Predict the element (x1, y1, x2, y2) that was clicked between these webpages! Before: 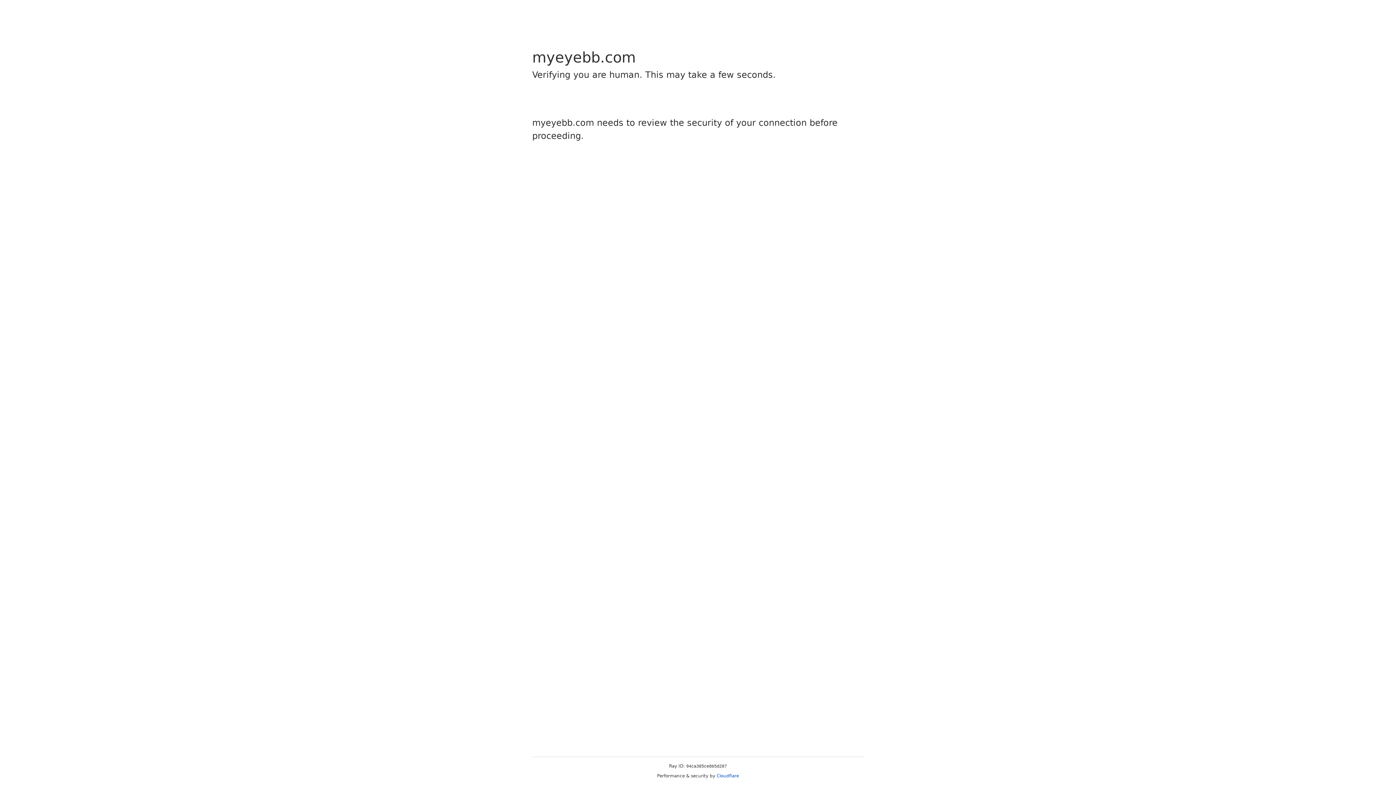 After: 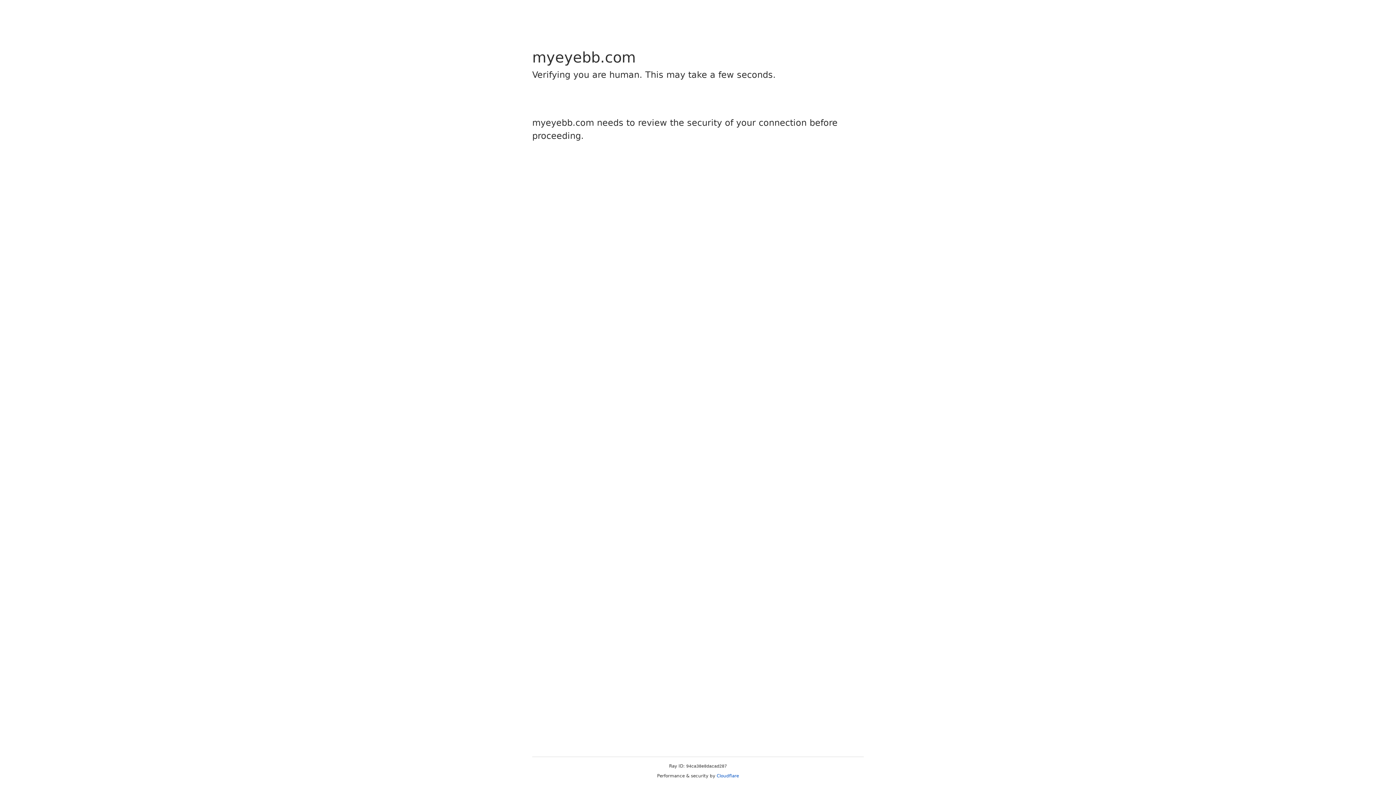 Action: bbox: (716, 773, 739, 778) label: Cloudflare